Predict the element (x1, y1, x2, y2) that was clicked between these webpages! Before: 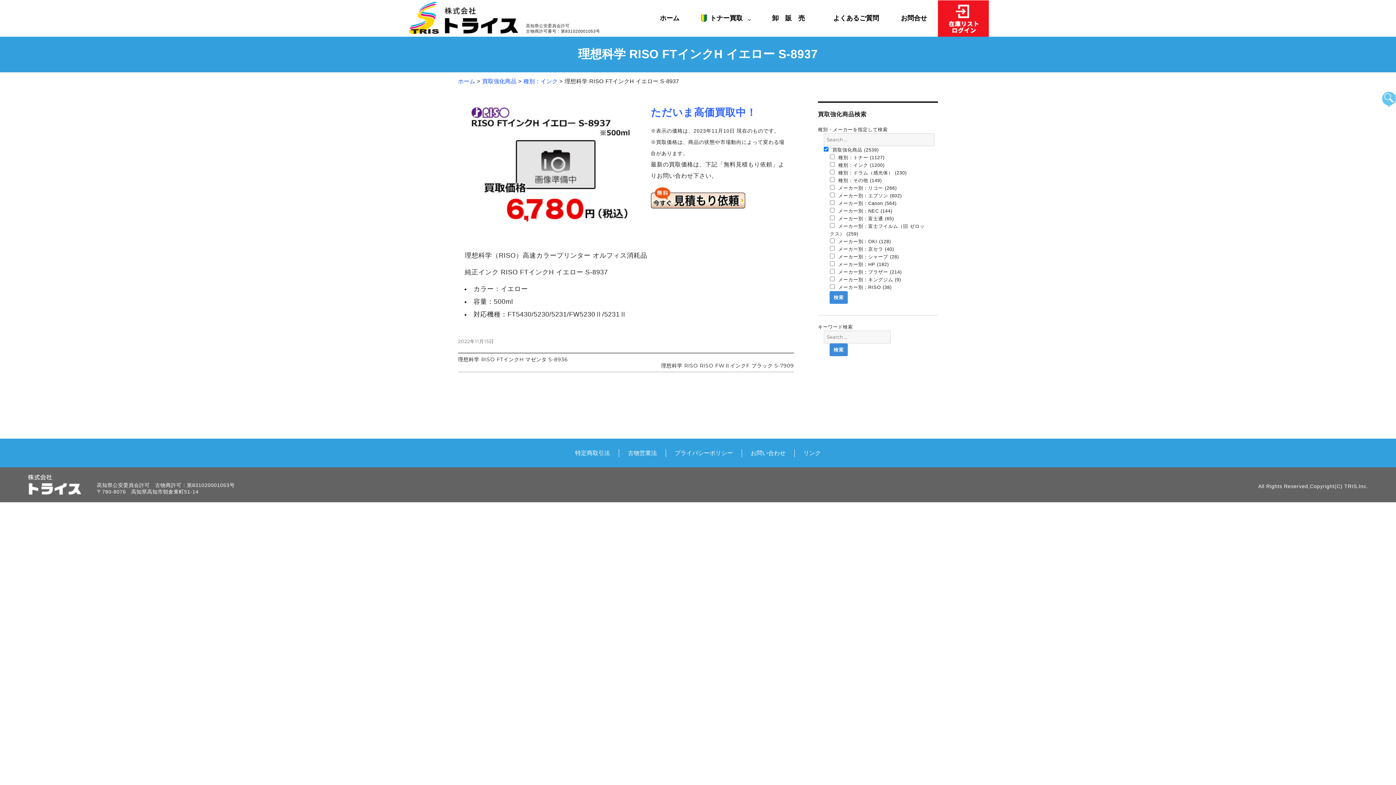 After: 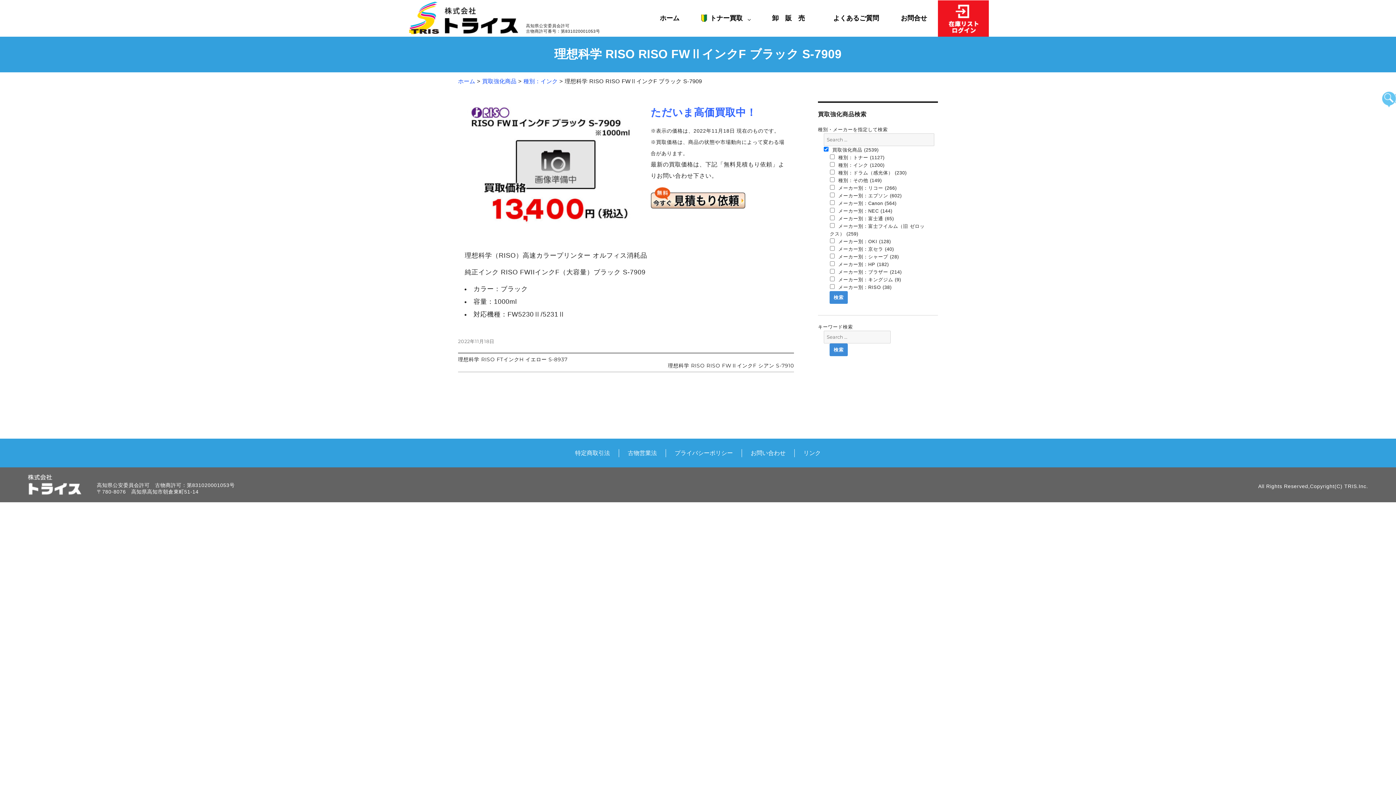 Action: bbox: (458, 362, 794, 369) label: 次の投稿:
理想科学 RISO RISO FWⅡインクF ブラック S-7909